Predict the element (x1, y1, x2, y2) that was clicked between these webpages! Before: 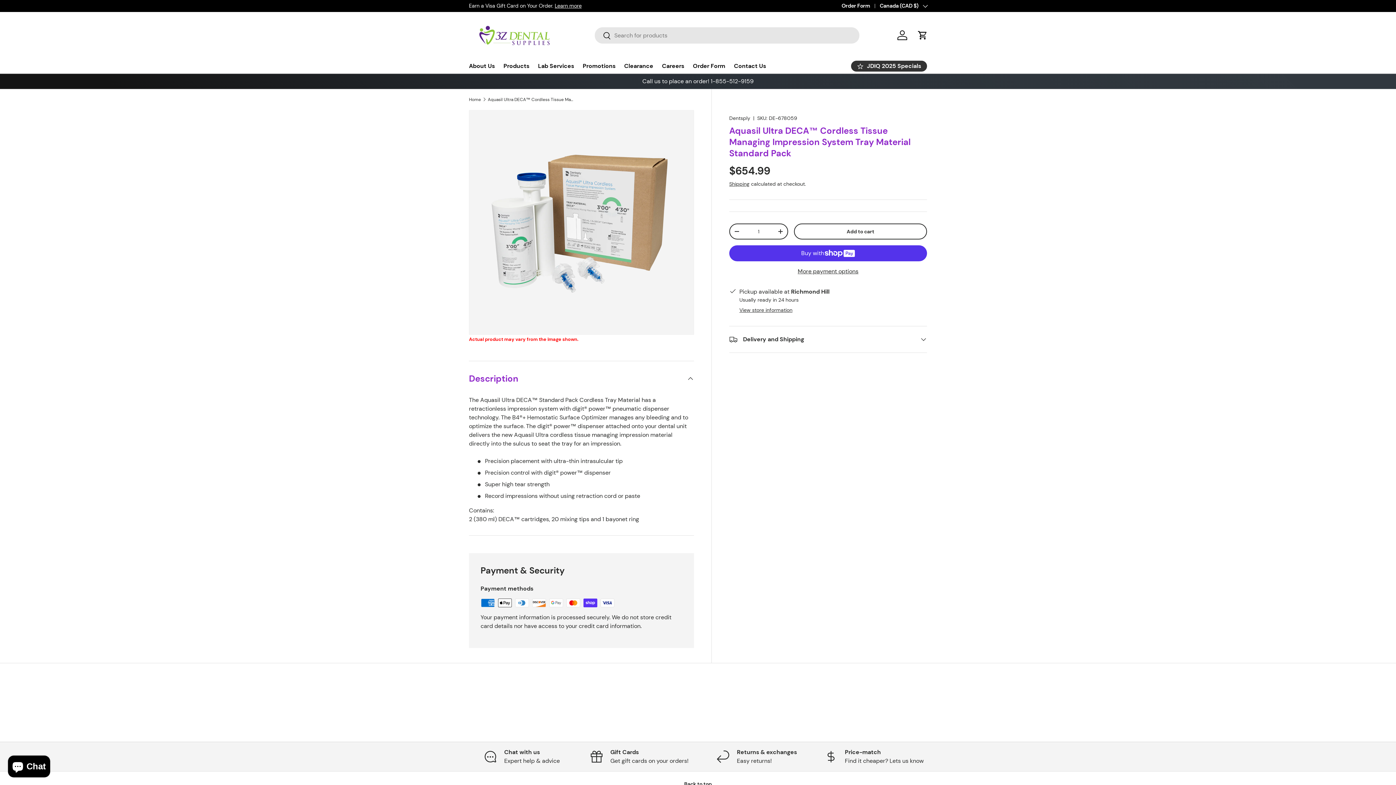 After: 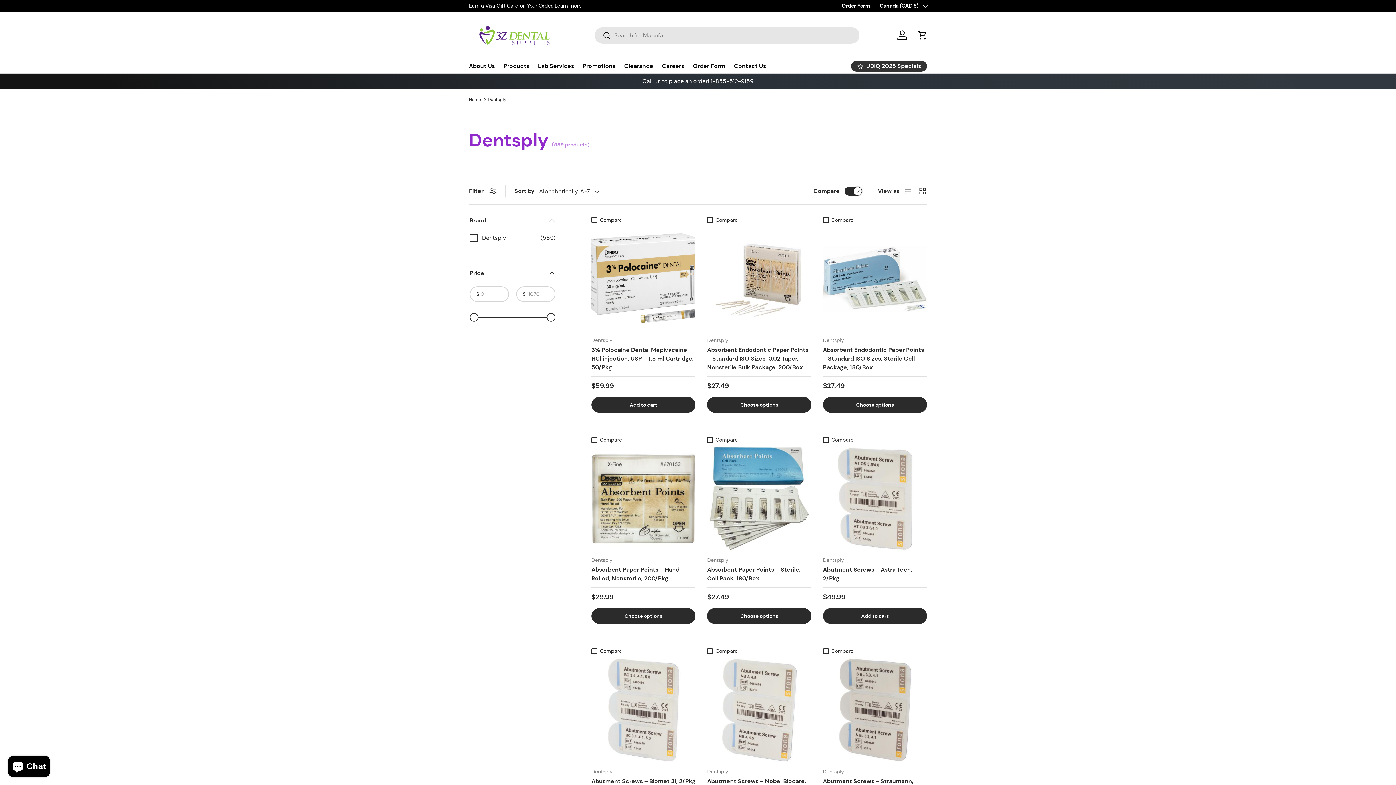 Action: bbox: (729, 114, 750, 121) label: Dentsply